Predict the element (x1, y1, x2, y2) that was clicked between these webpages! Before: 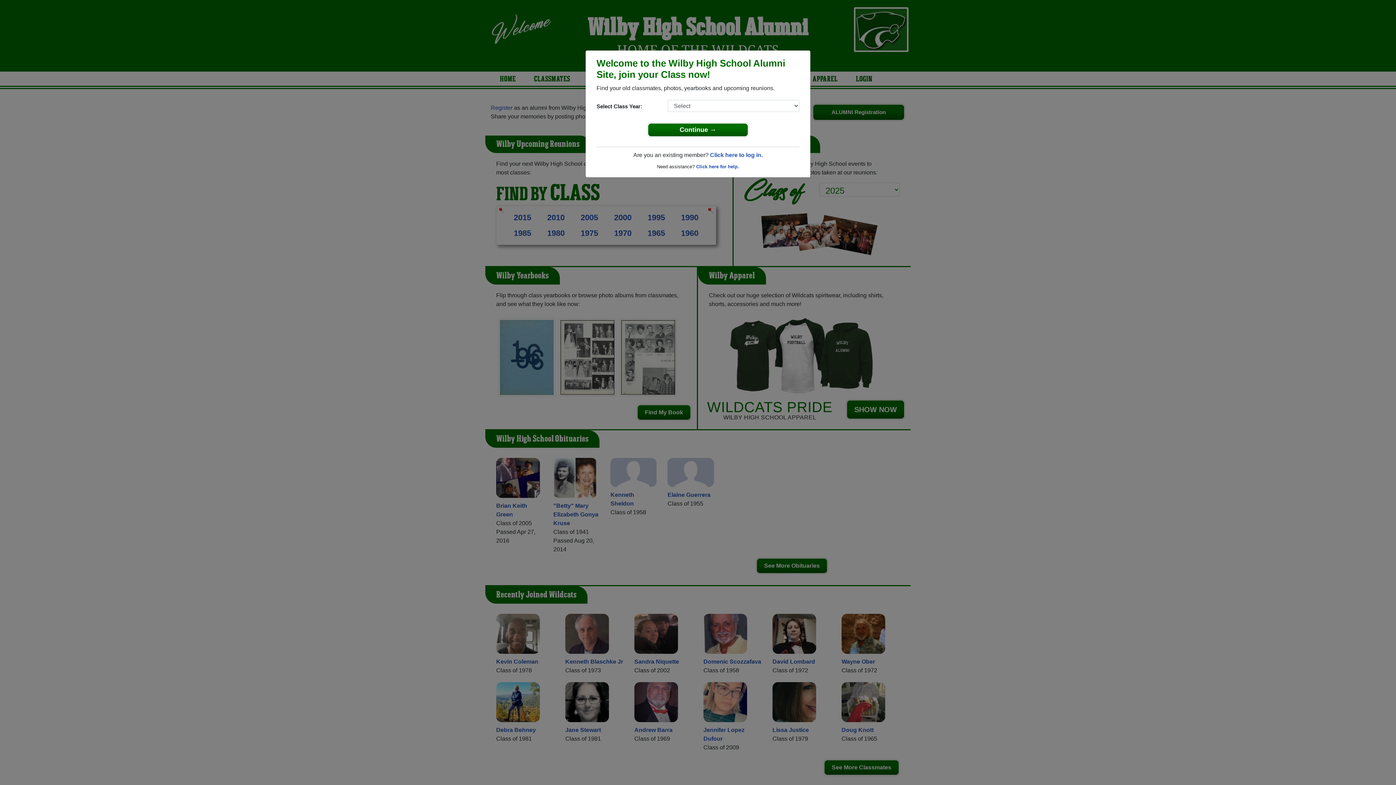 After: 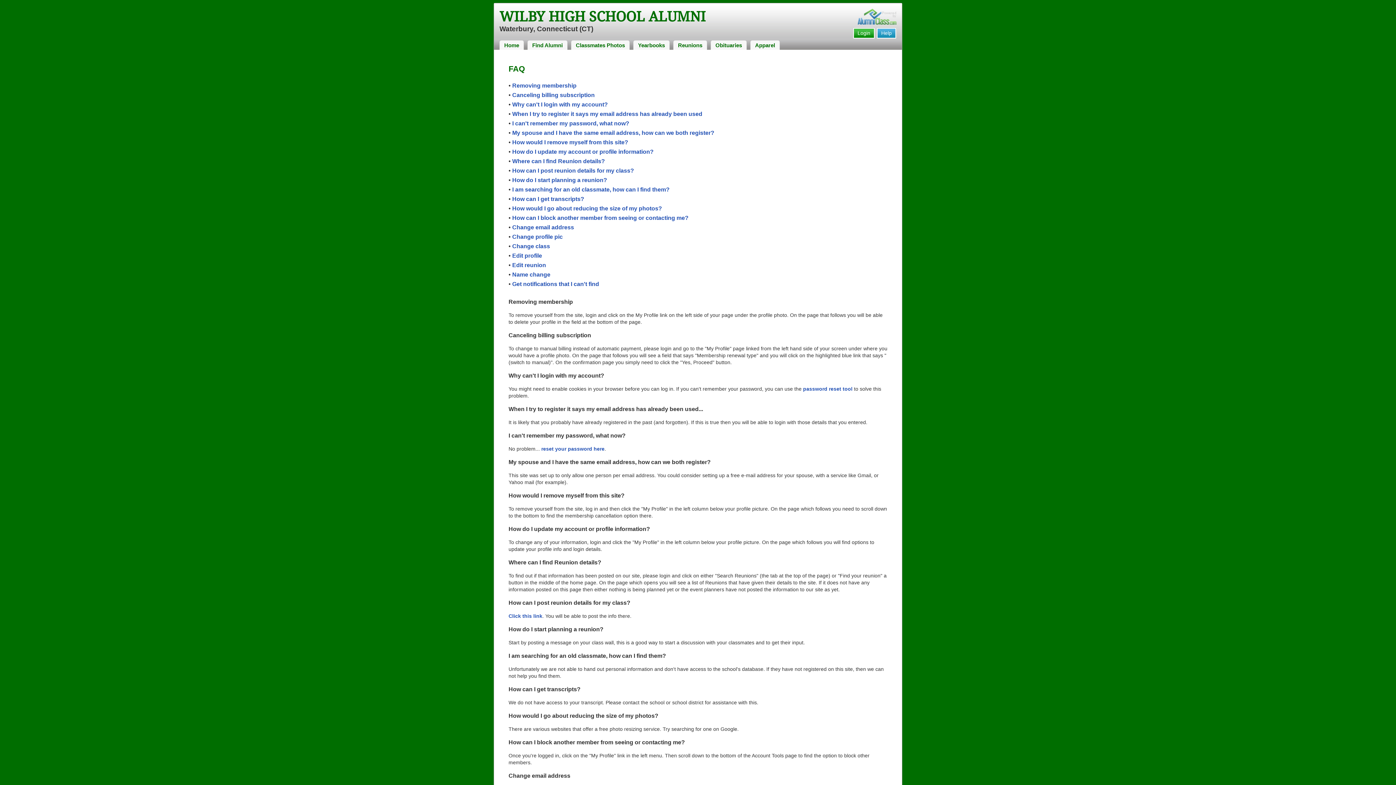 Action: label: Click here for help. bbox: (696, 164, 739, 169)